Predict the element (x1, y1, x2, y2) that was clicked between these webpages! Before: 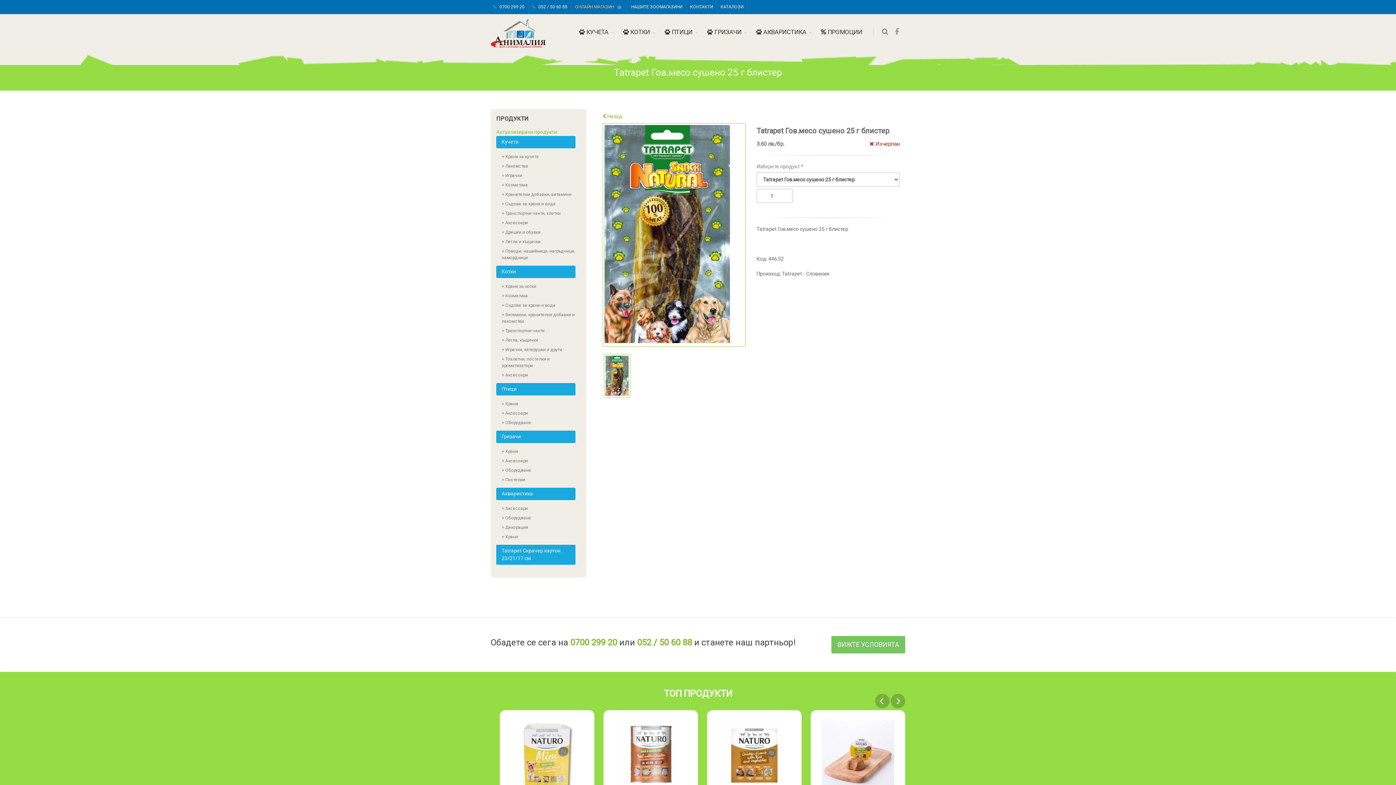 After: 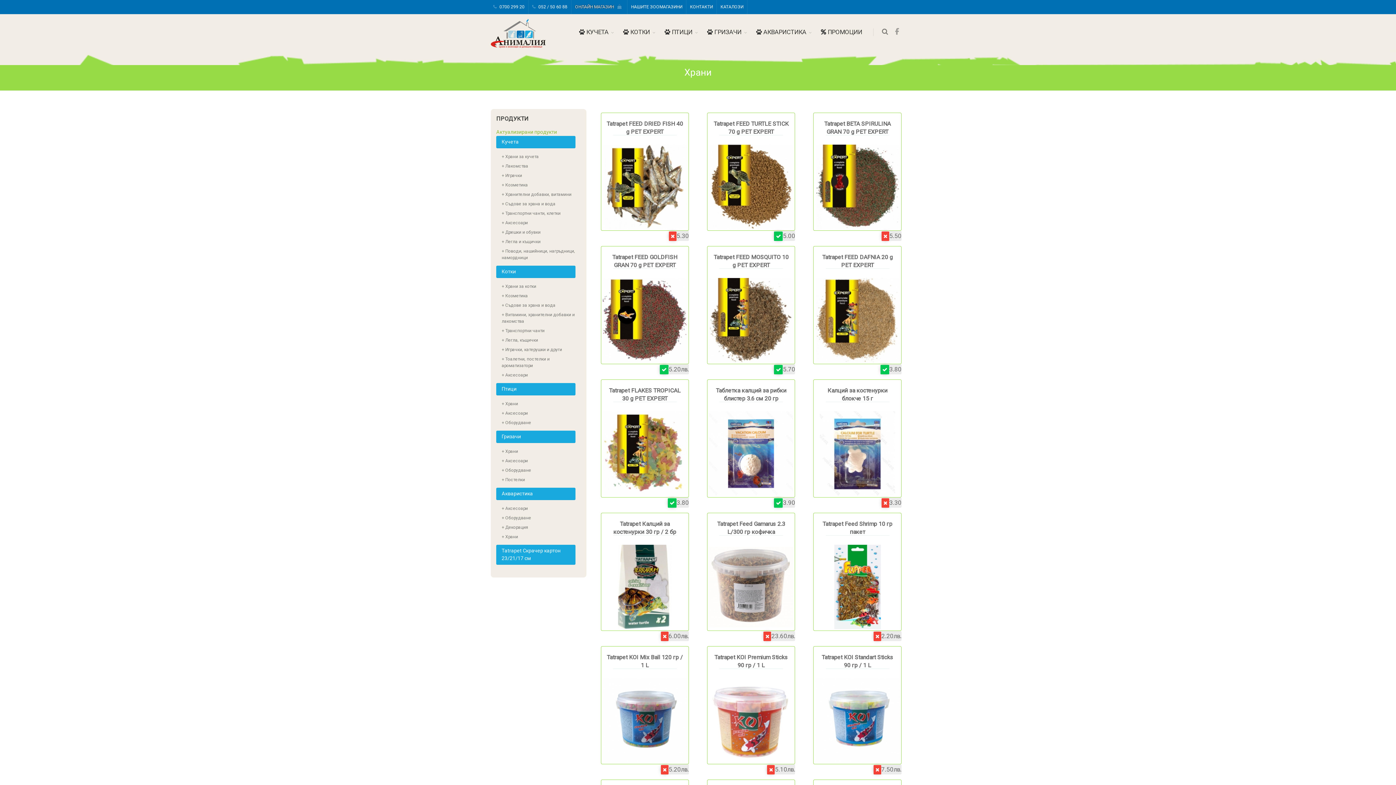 Action: label: + Храни bbox: (496, 532, 575, 541)